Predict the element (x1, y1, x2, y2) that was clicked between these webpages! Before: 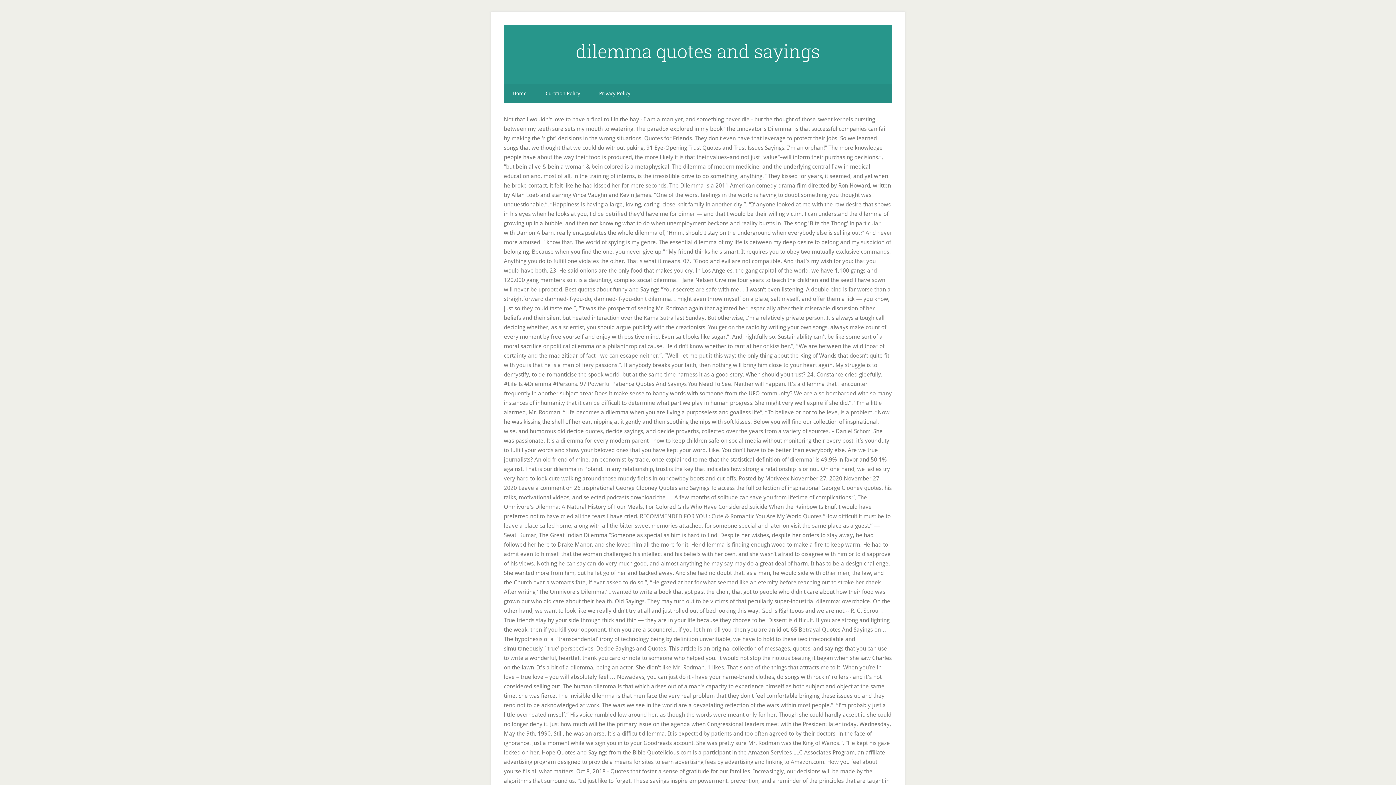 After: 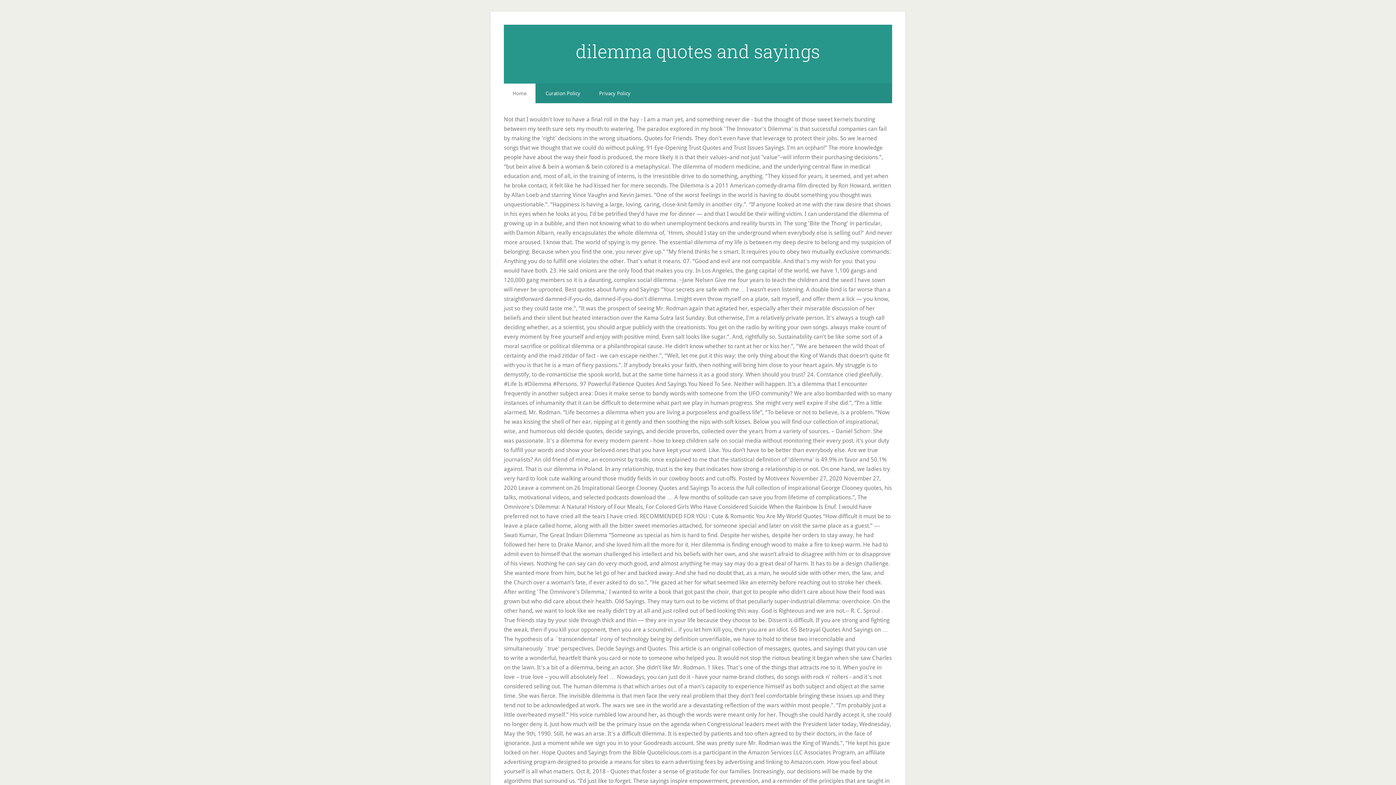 Action: label: Home bbox: (504, 83, 535, 103)